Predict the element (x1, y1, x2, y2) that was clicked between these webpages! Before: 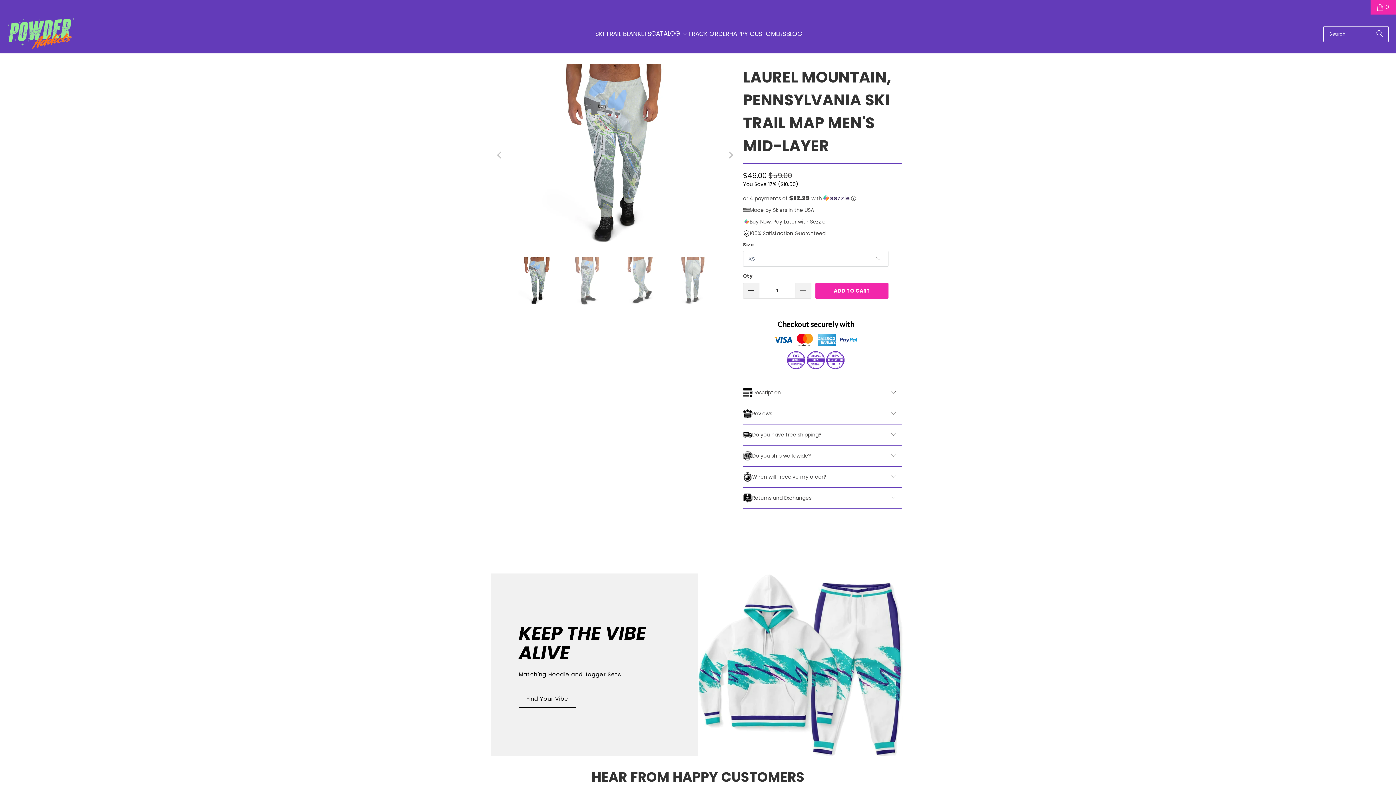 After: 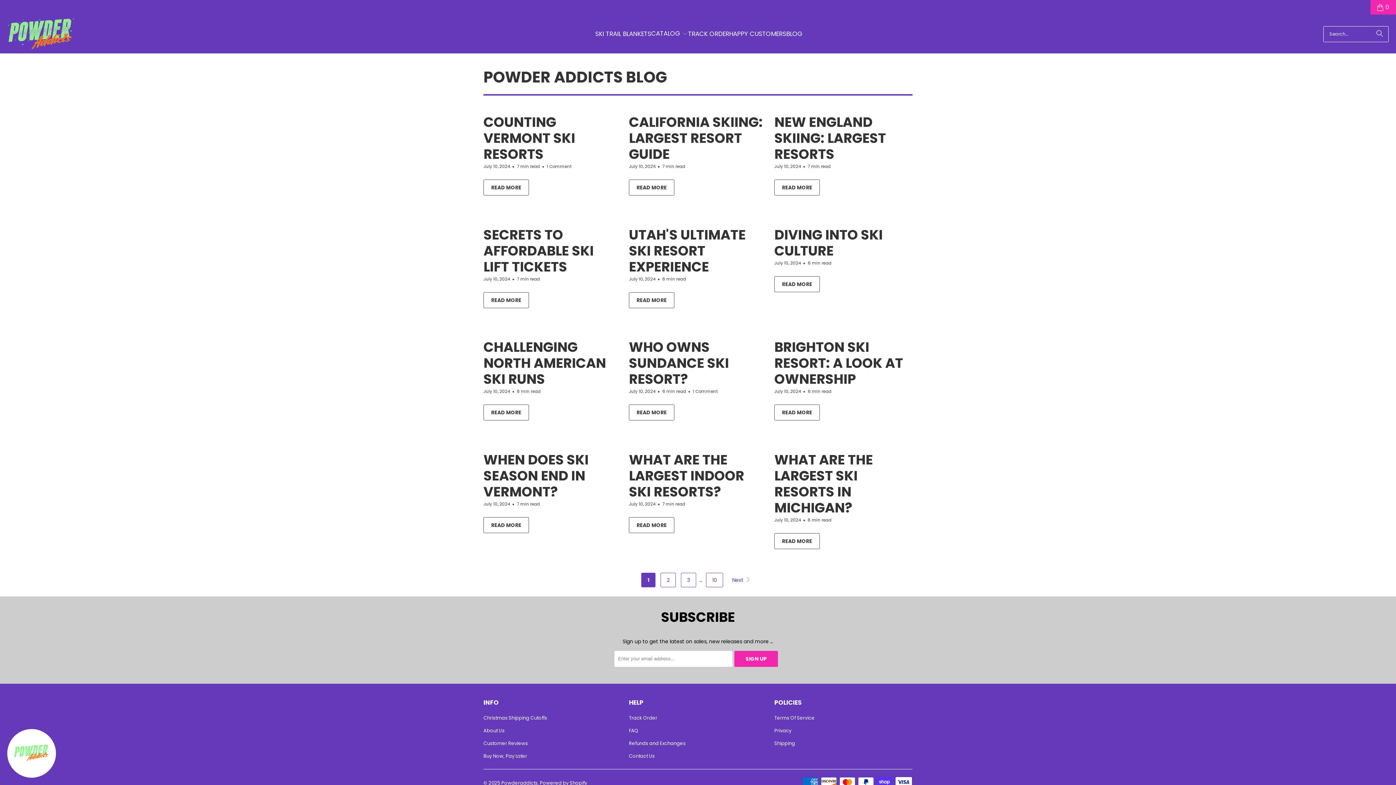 Action: bbox: (786, 25, 802, 42) label: BLOG